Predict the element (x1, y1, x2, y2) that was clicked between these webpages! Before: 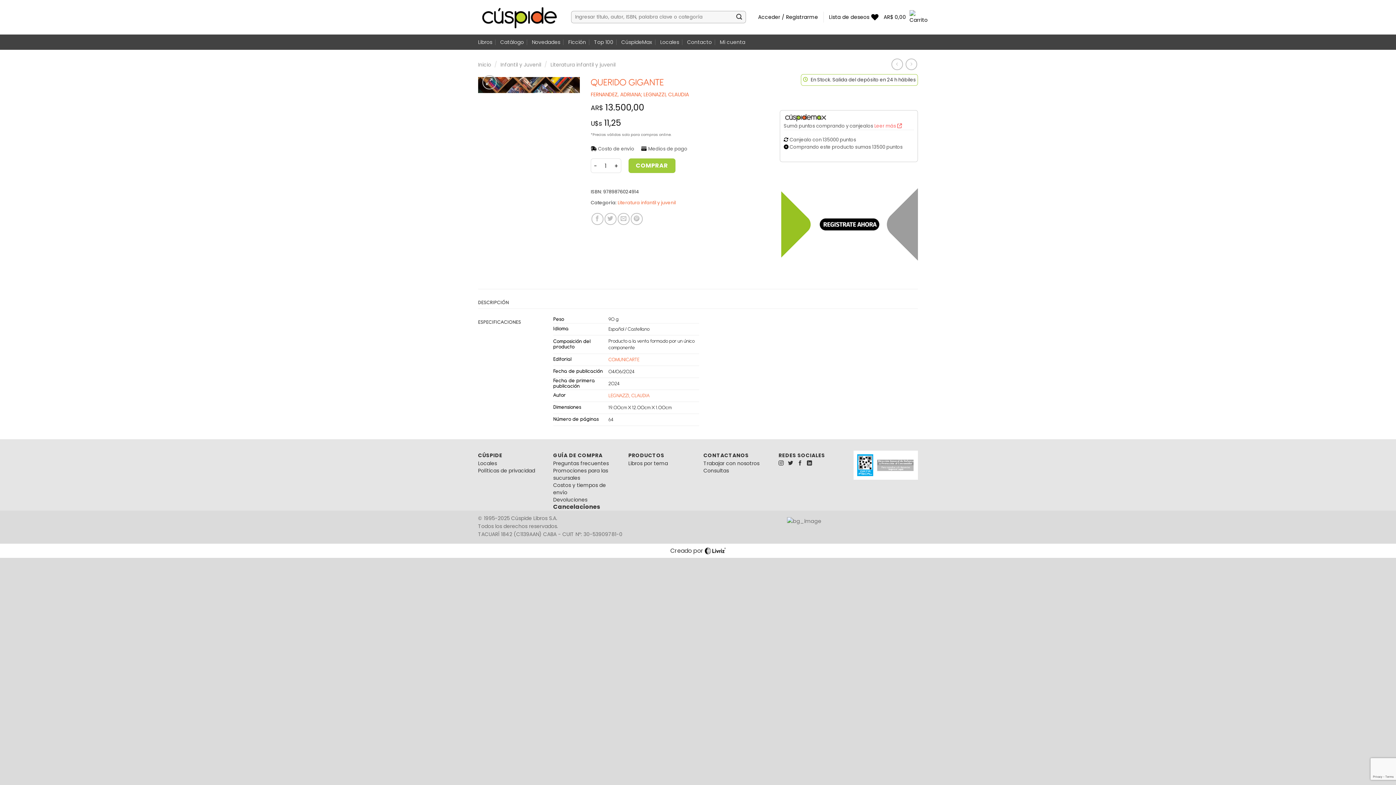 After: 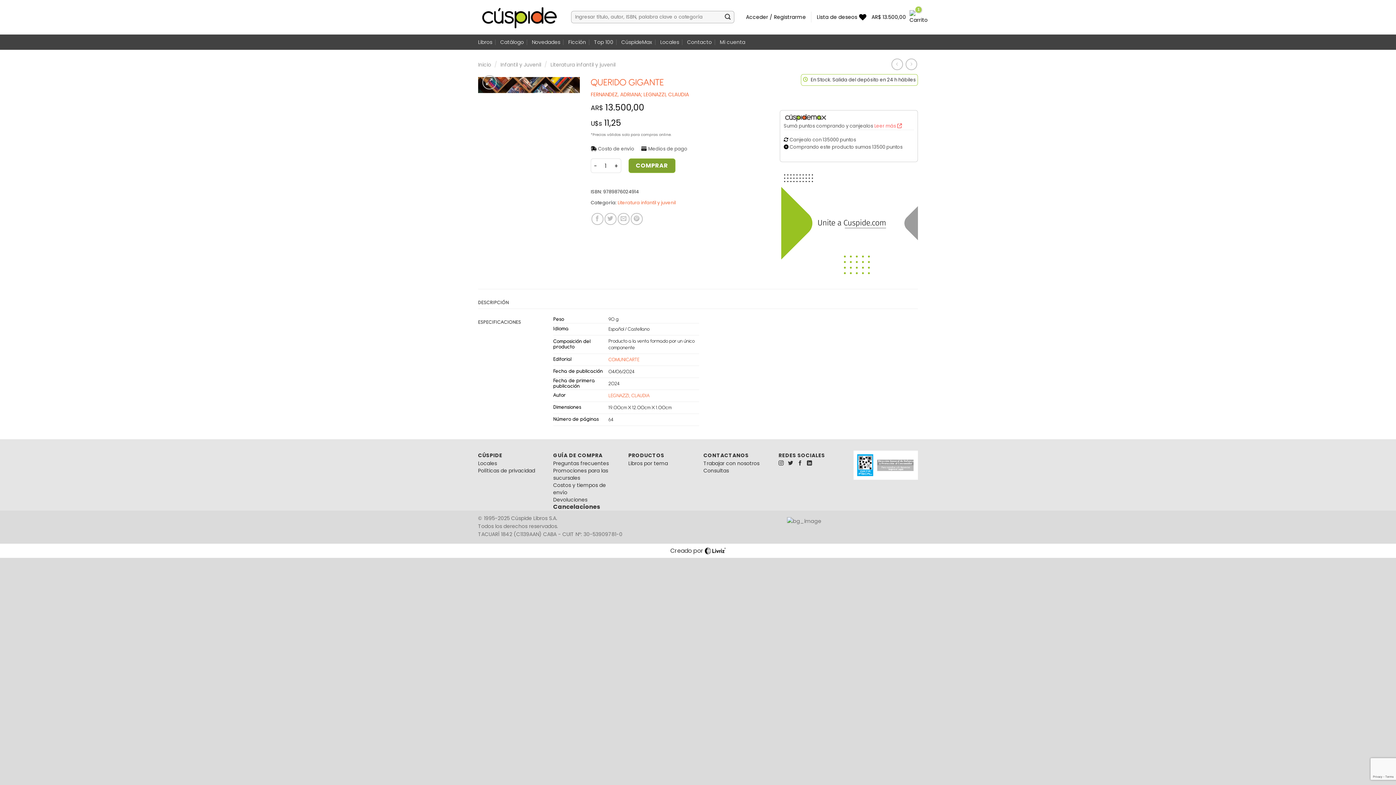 Action: bbox: (628, 158, 675, 173) label: COMPRAR